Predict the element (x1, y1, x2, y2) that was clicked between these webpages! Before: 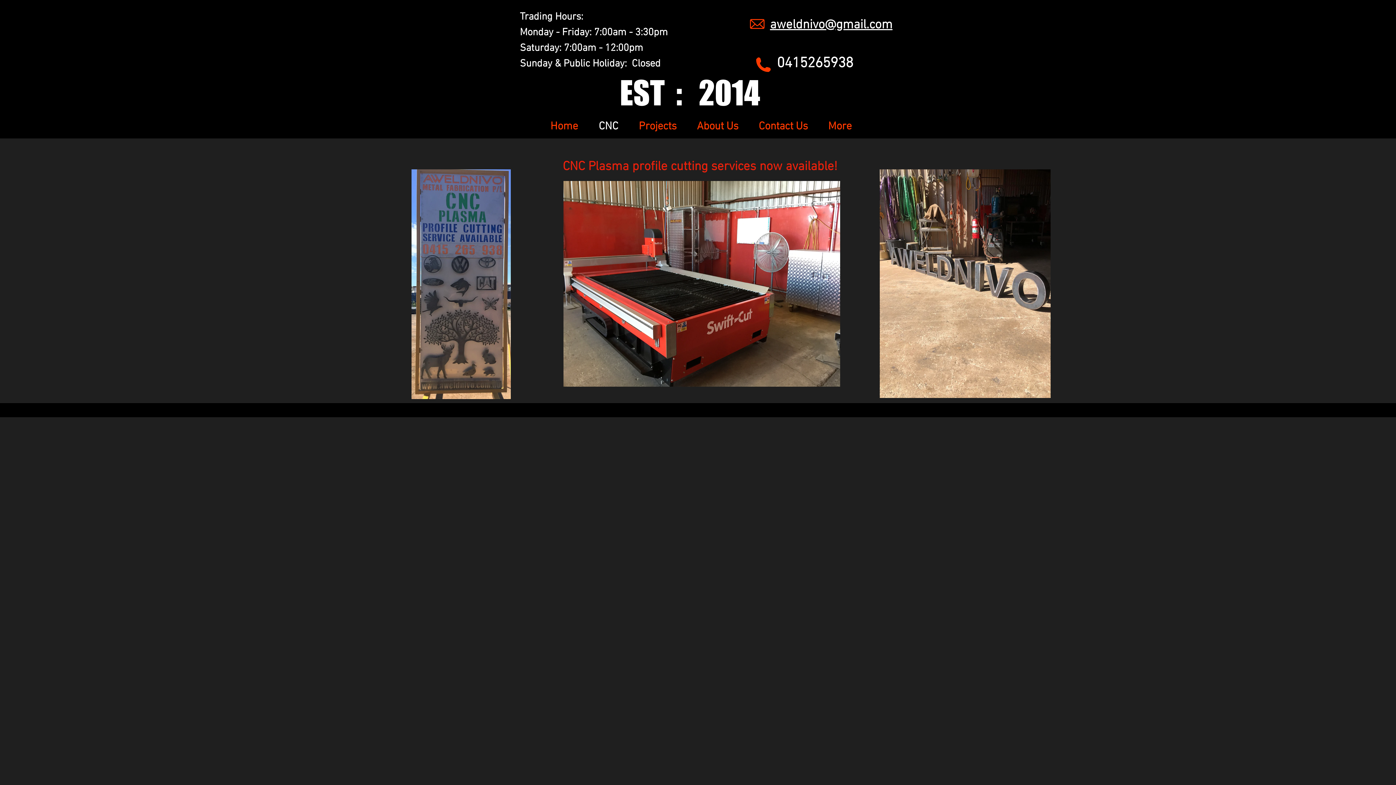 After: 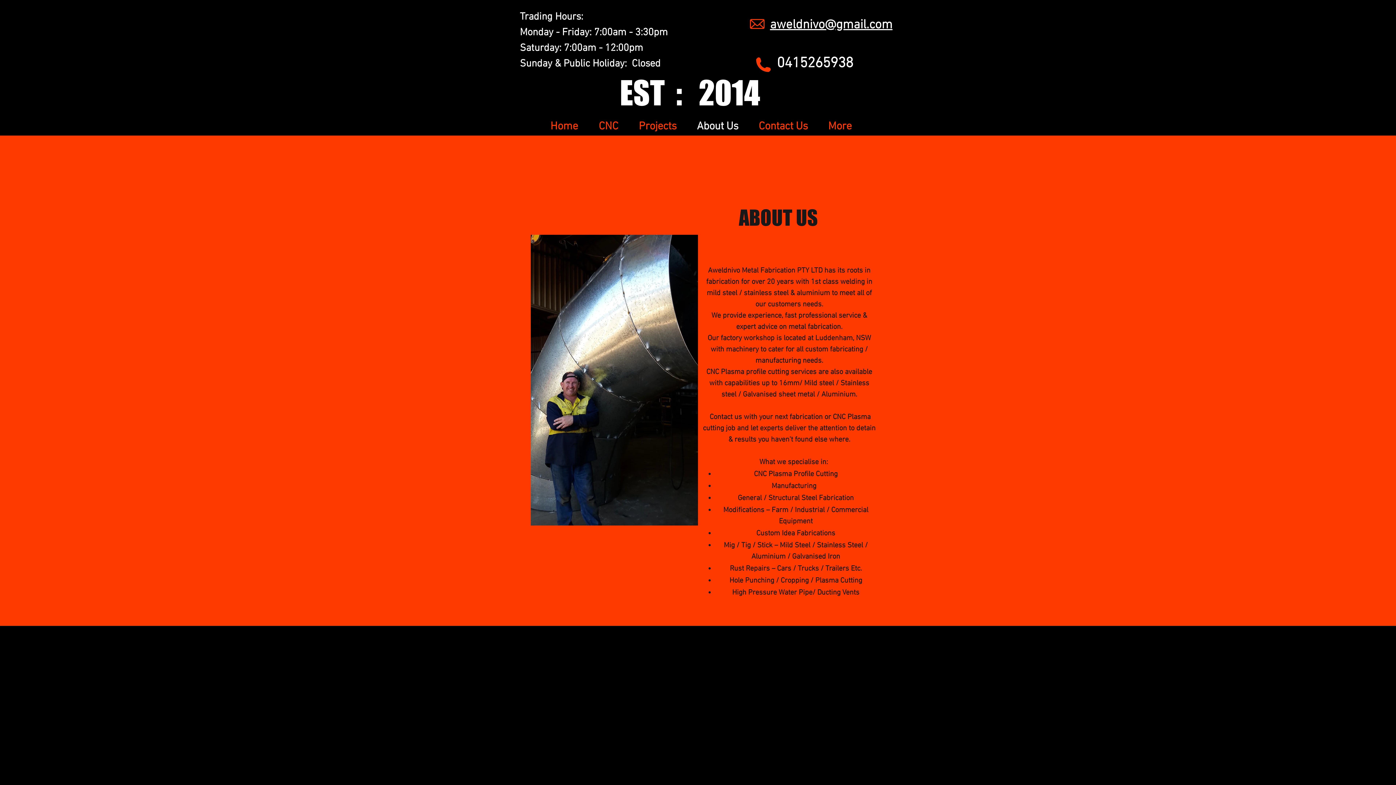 Action: label: About Us bbox: (682, 115, 744, 138)